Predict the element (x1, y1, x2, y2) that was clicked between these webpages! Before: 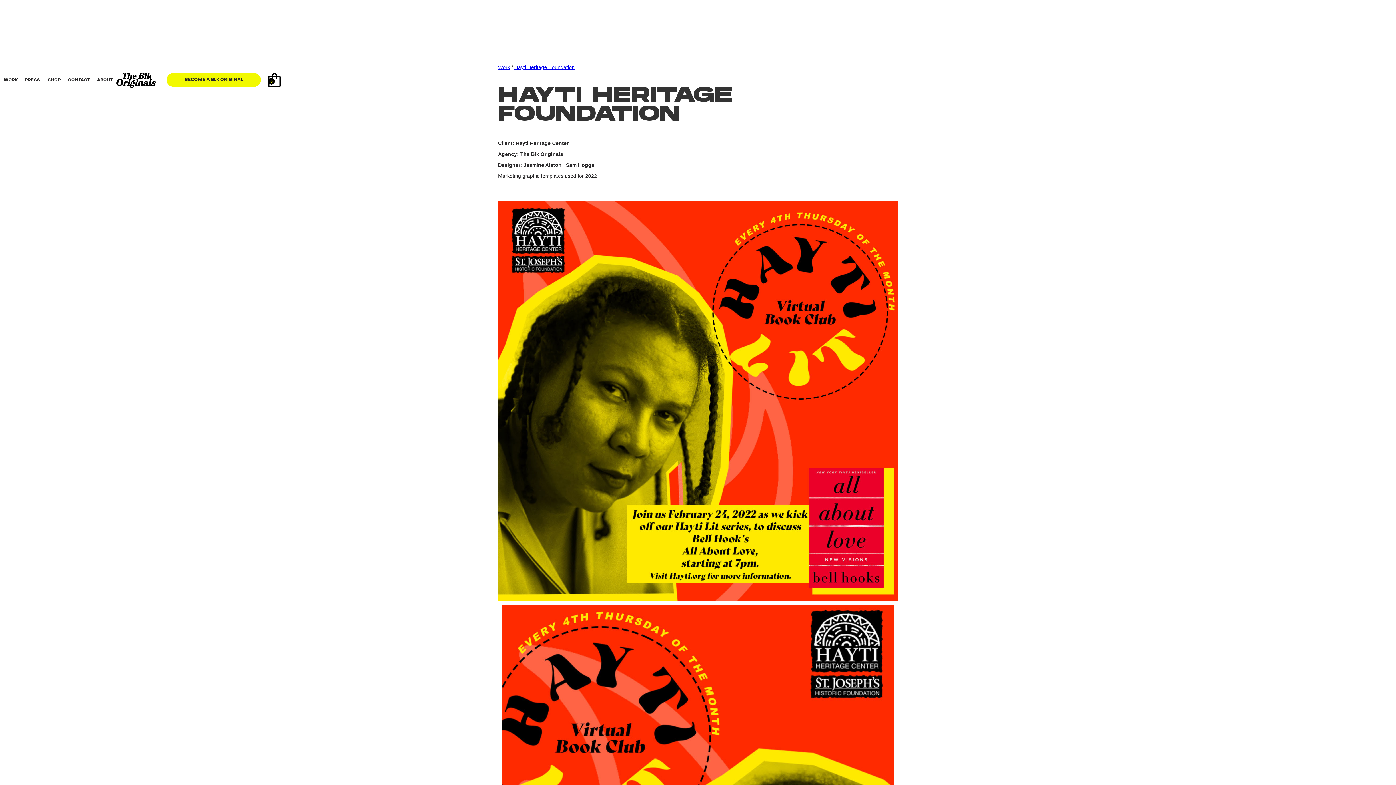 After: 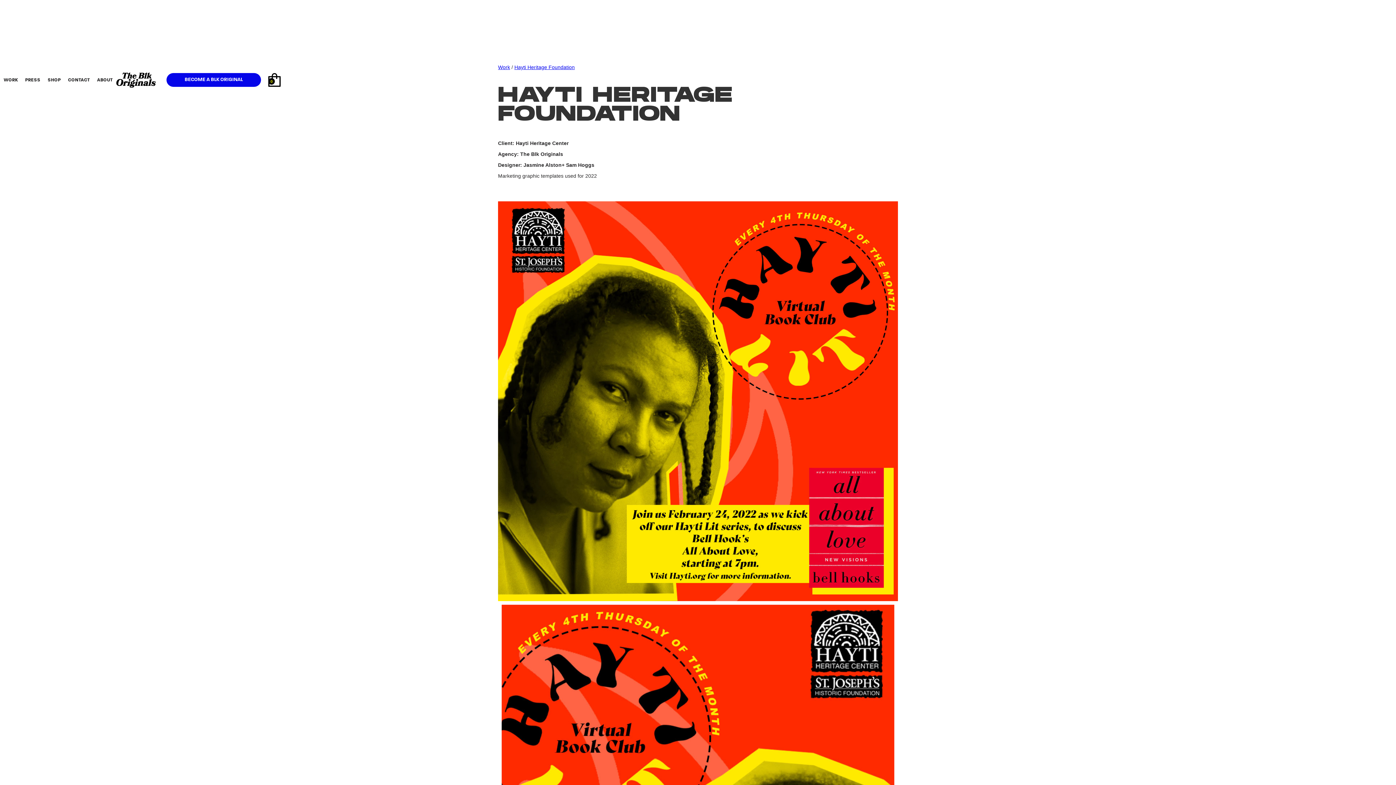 Action: label: BECOME A BLK ORIGINAL bbox: (166, 73, 261, 86)